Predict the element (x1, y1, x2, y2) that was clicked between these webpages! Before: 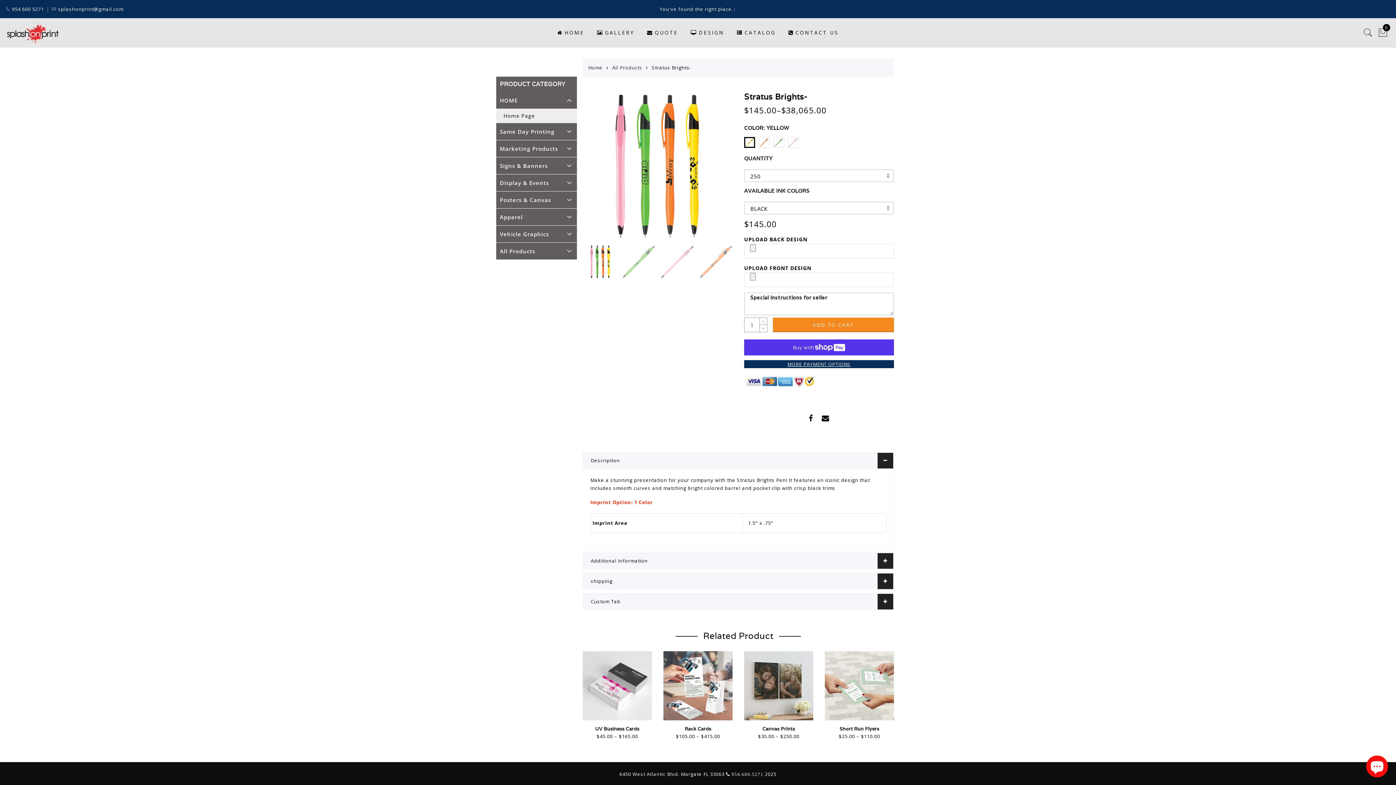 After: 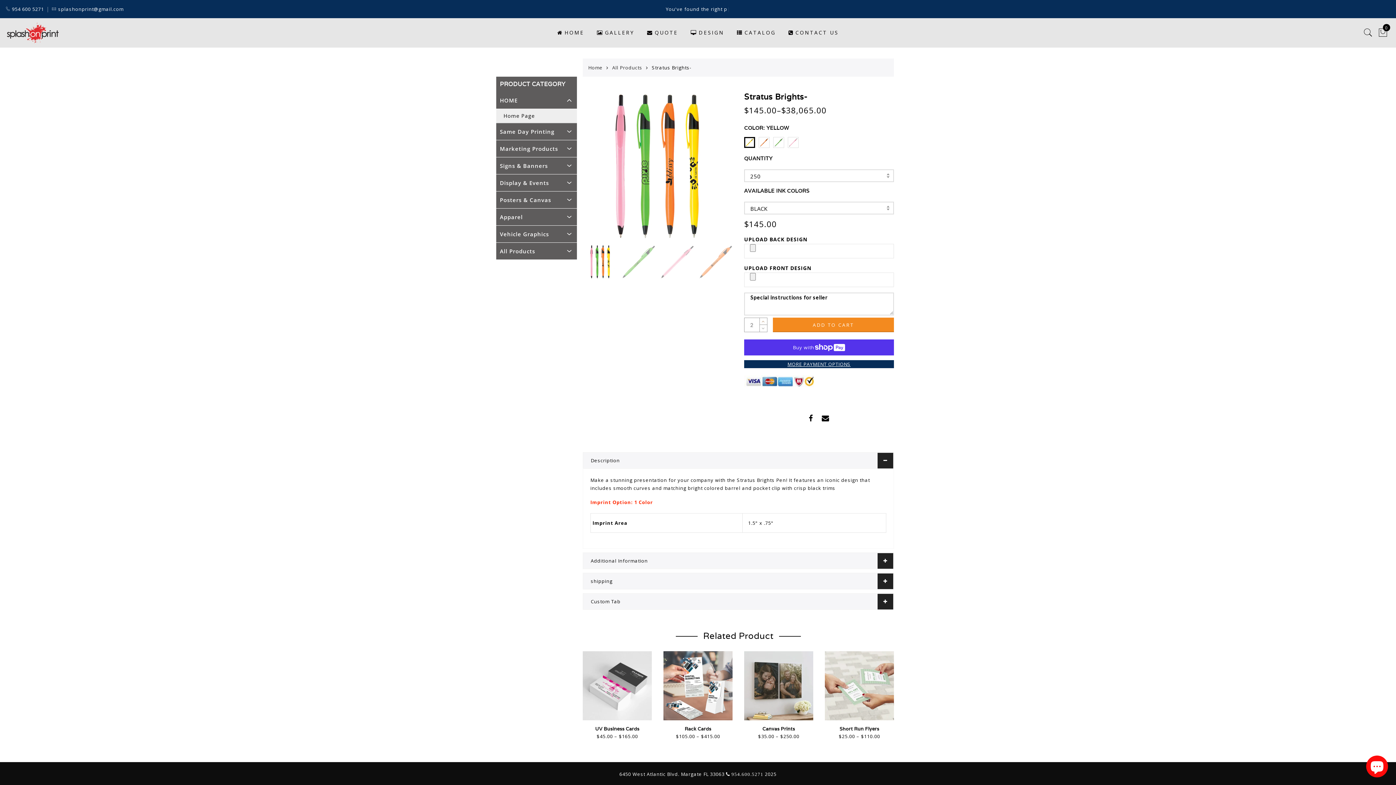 Action: bbox: (759, 318, 767, 325)